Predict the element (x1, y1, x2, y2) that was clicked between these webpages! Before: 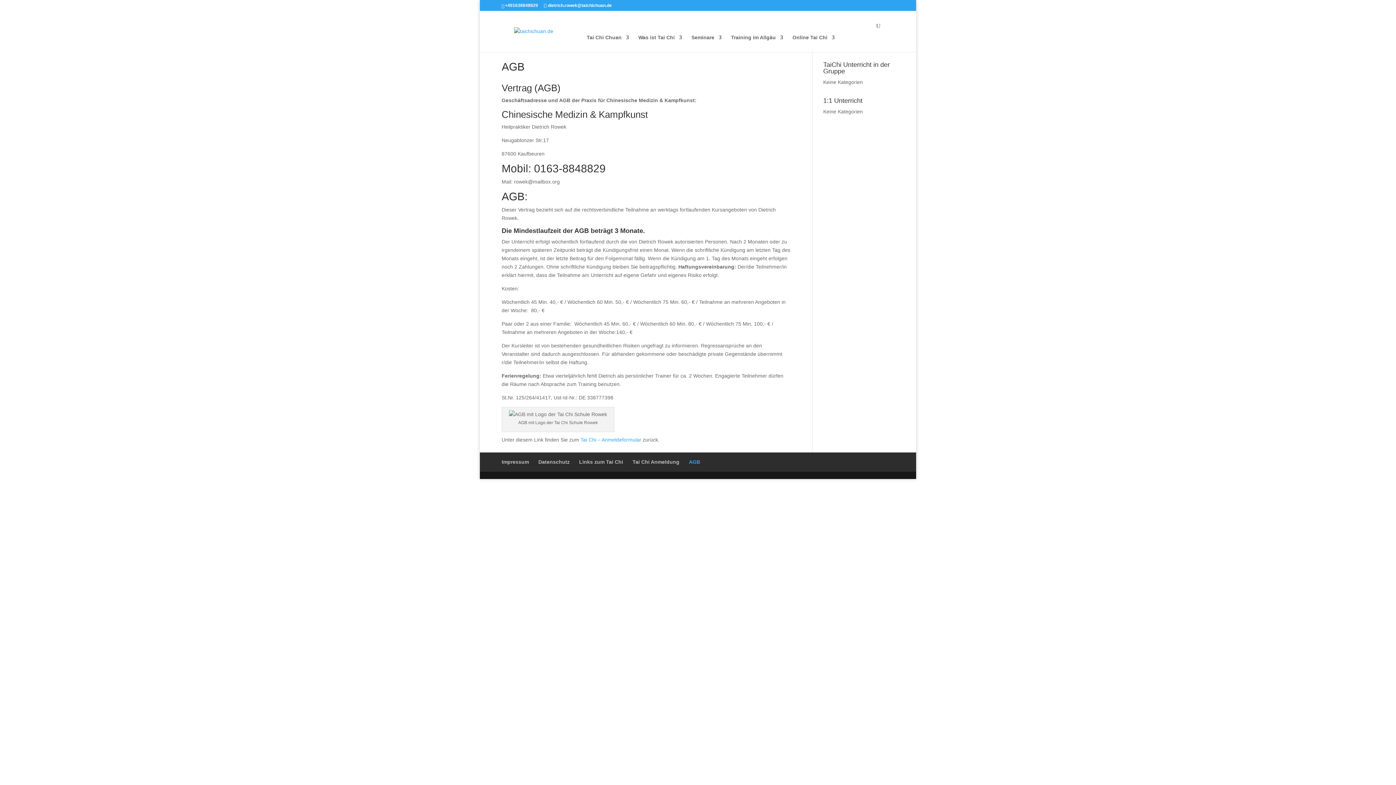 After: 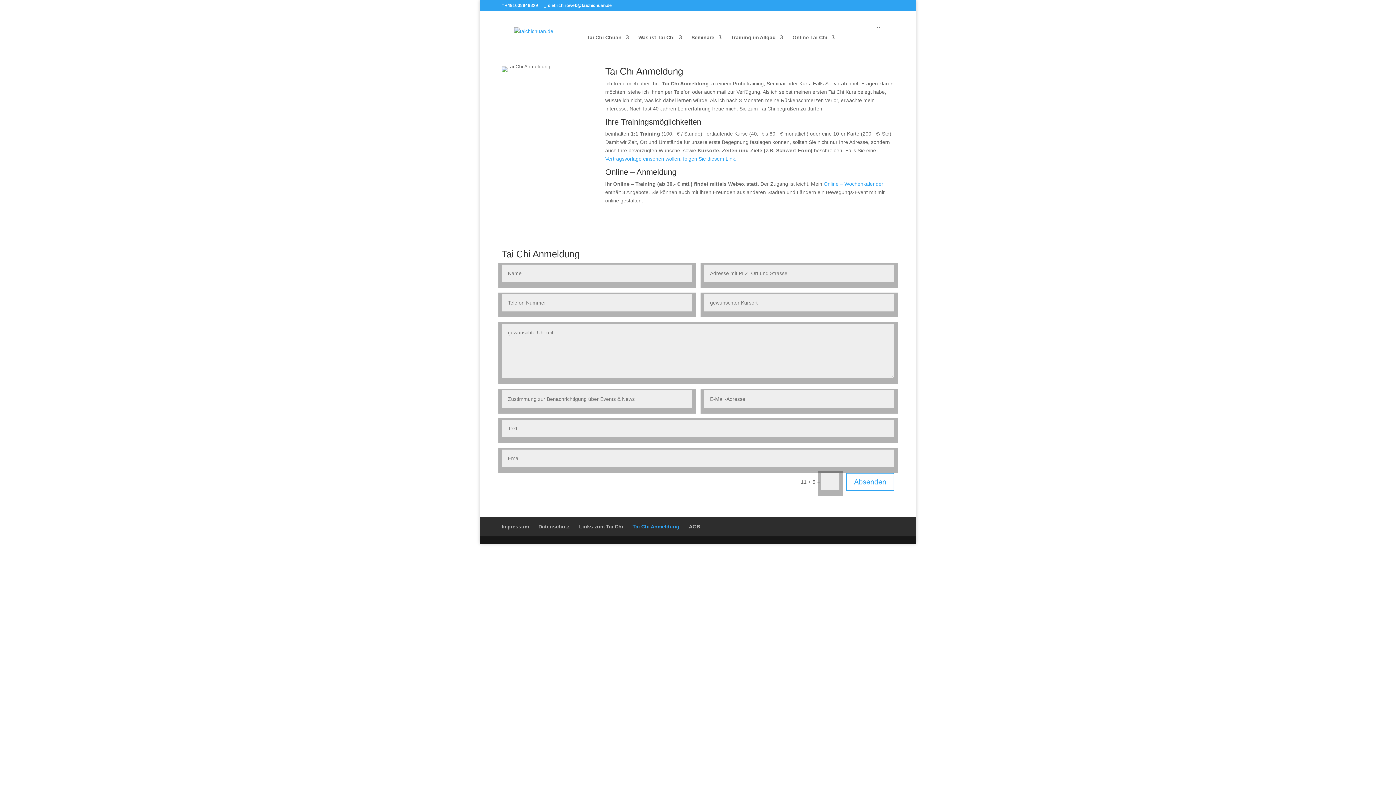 Action: bbox: (580, 437, 641, 442) label: Tai Chi – Anmeldeformular